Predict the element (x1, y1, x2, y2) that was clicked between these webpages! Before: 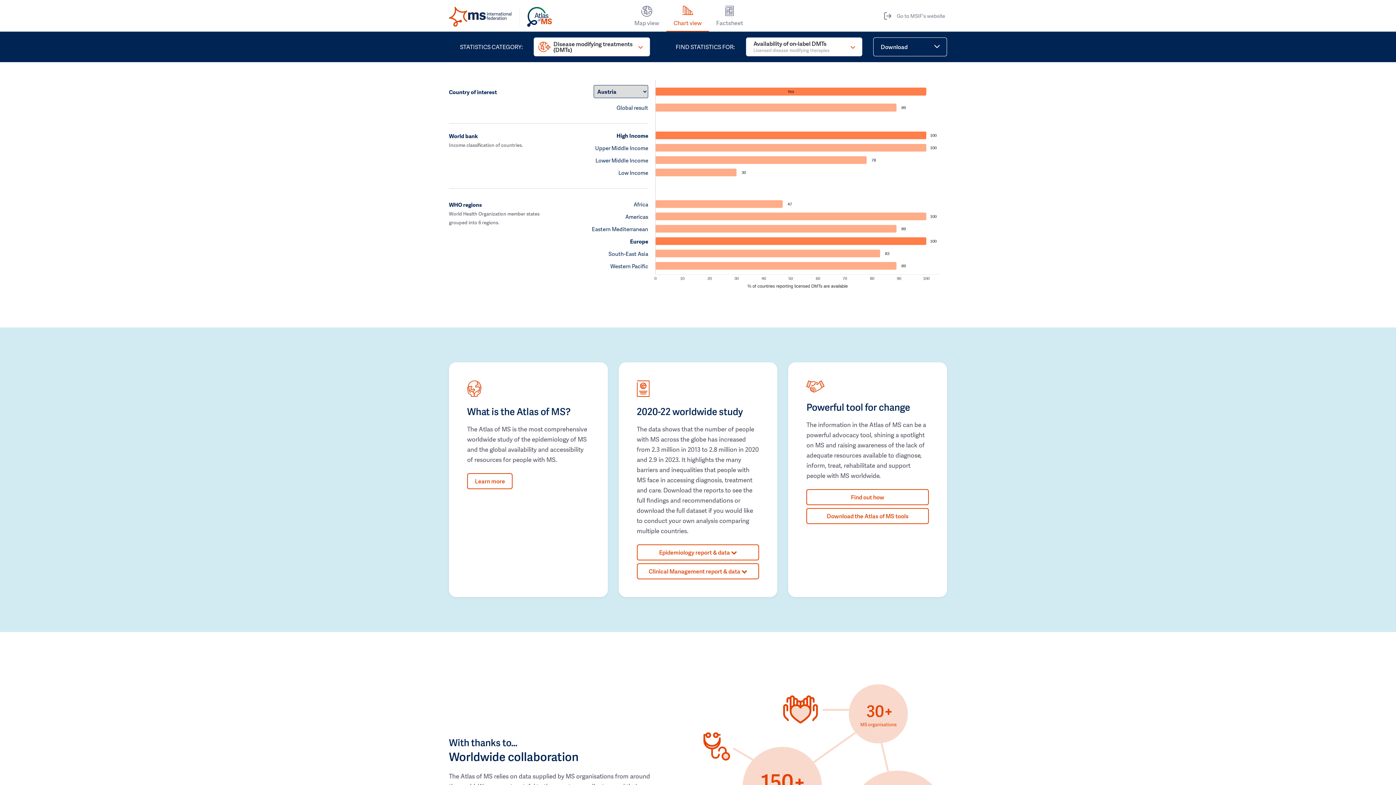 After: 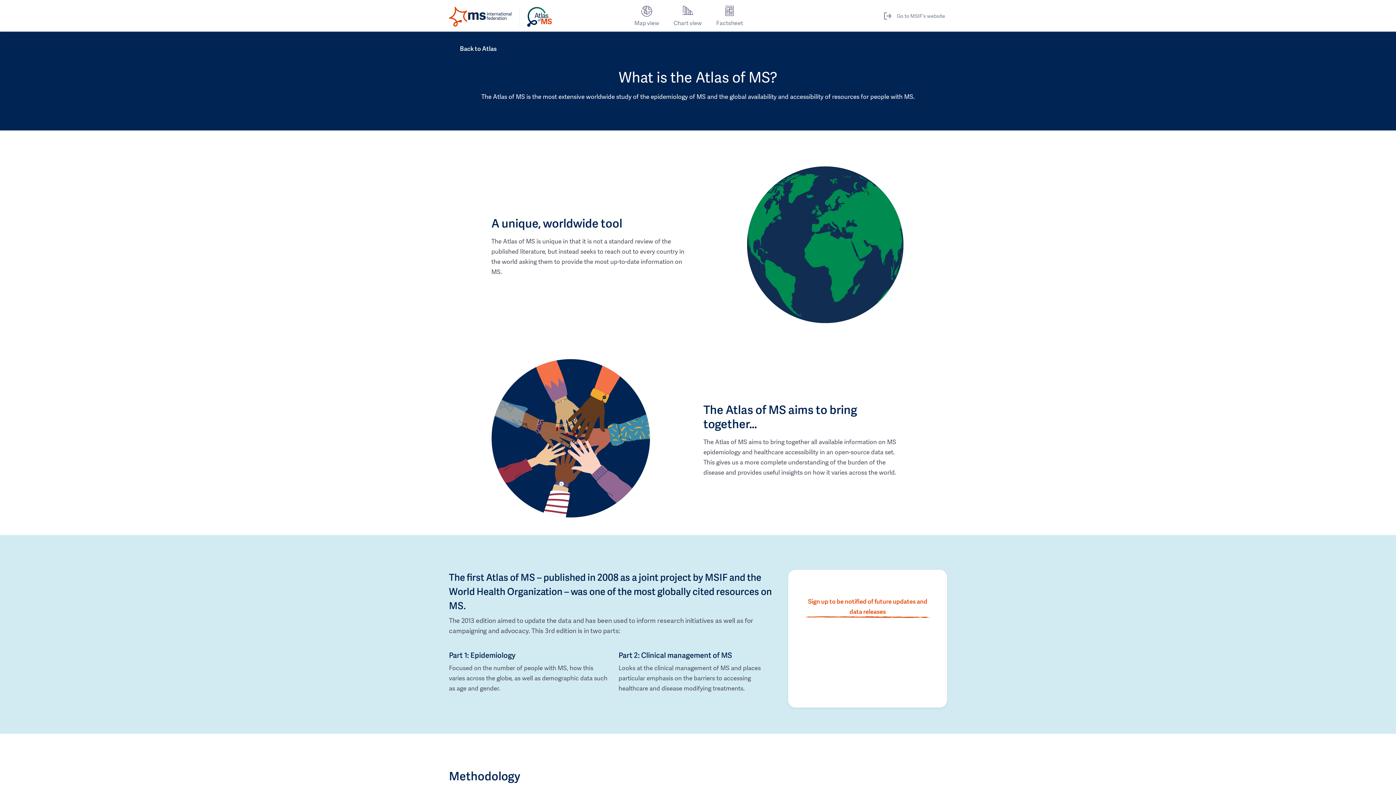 Action: bbox: (467, 473, 512, 489) label: Learn more